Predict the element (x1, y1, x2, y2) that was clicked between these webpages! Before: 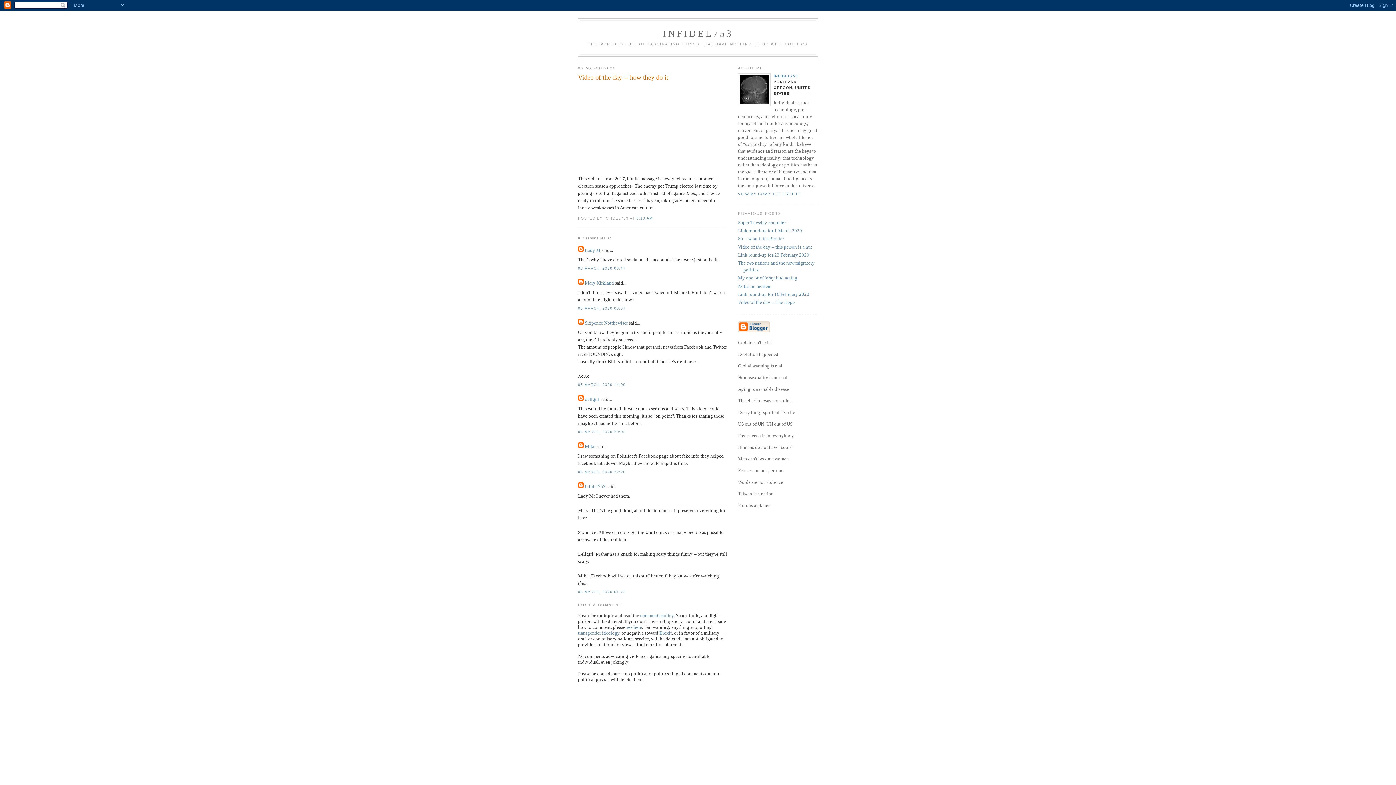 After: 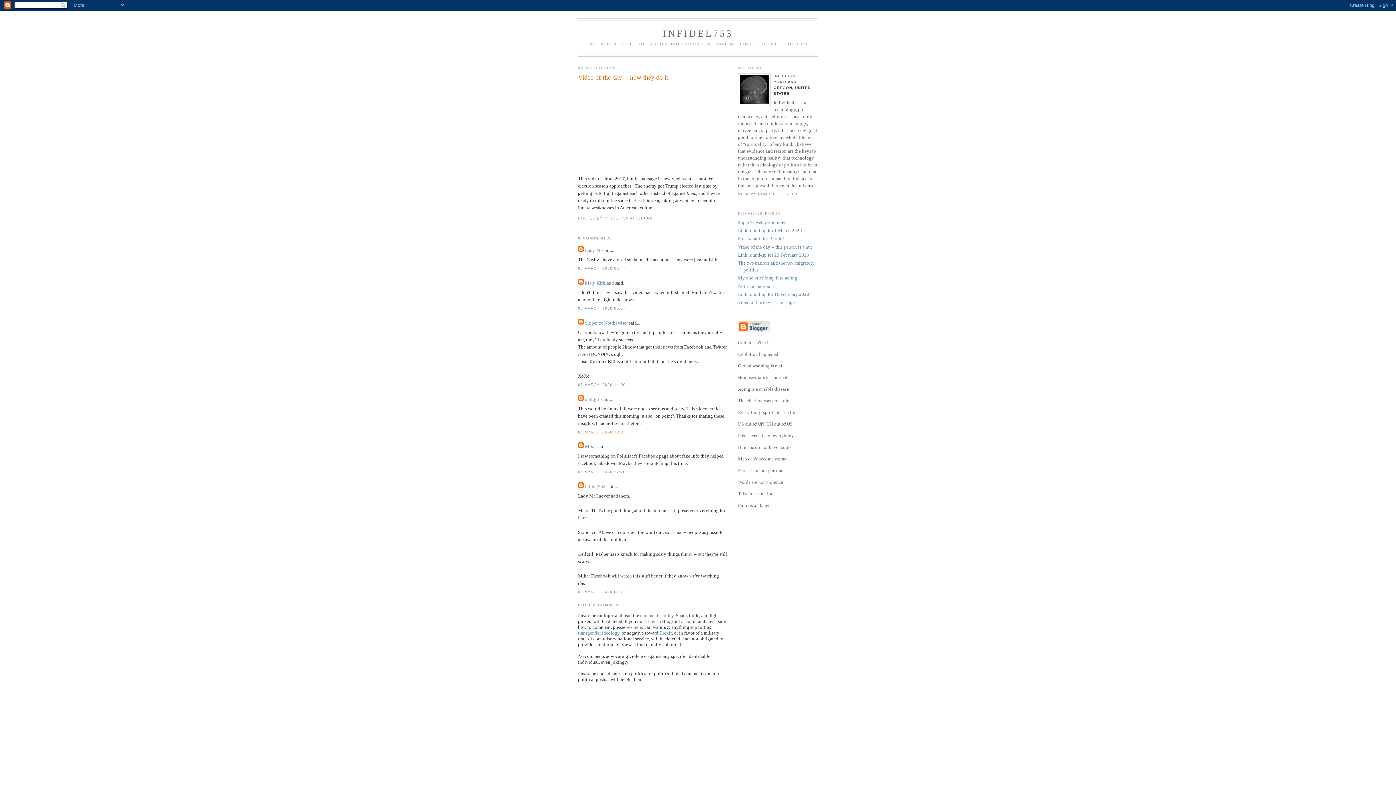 Action: bbox: (578, 430, 625, 434) label: 05 MARCH, 2020 20:02